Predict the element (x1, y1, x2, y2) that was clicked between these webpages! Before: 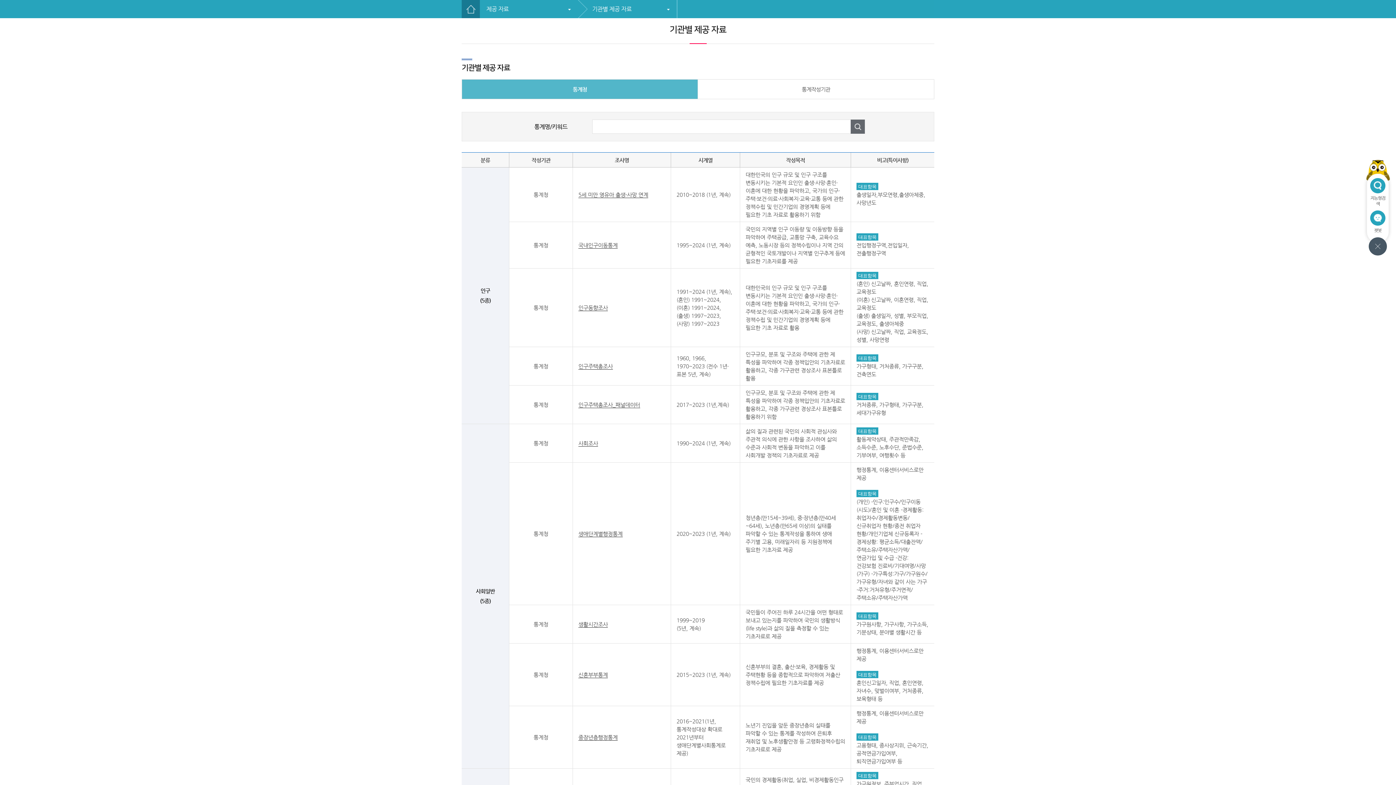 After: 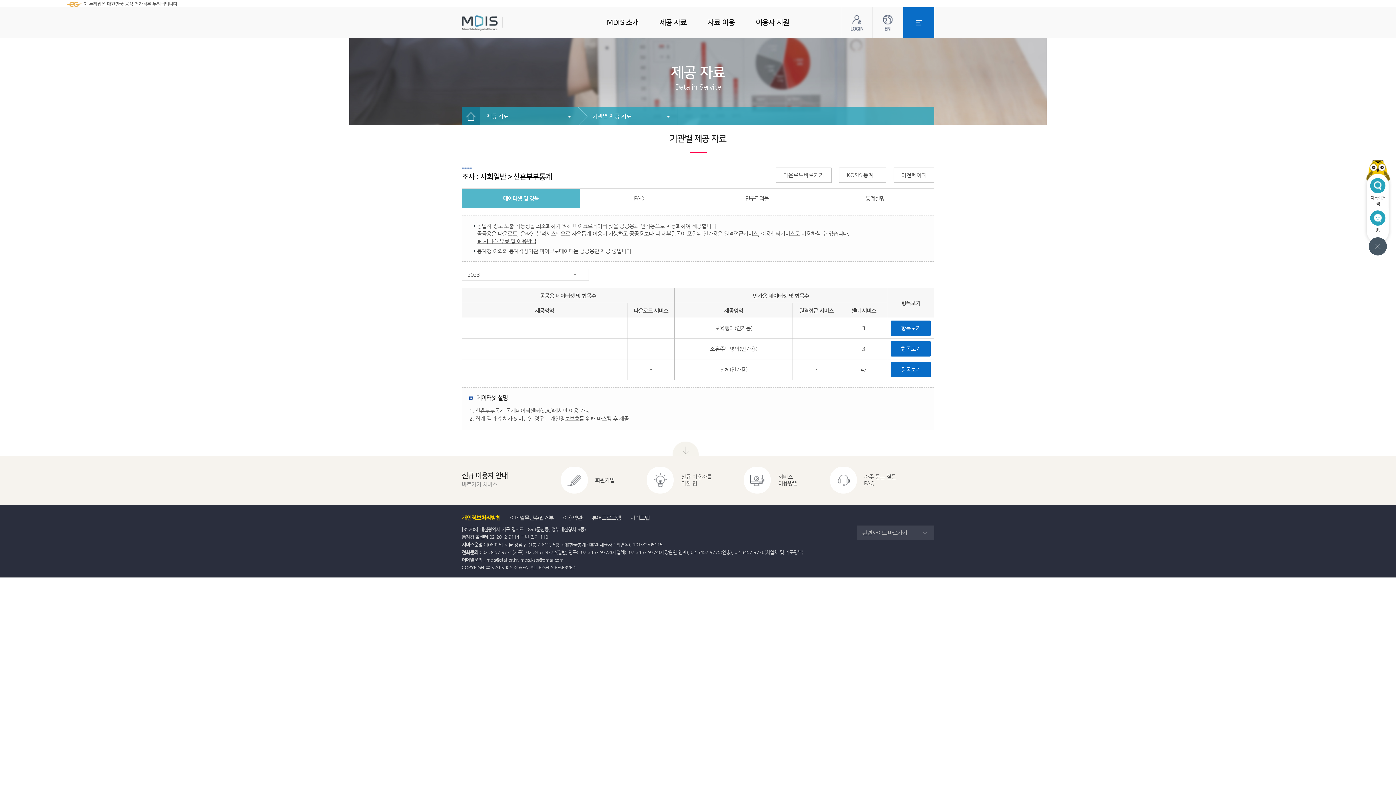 Action: label: 신혼부부통계 bbox: (578, 672, 608, 678)